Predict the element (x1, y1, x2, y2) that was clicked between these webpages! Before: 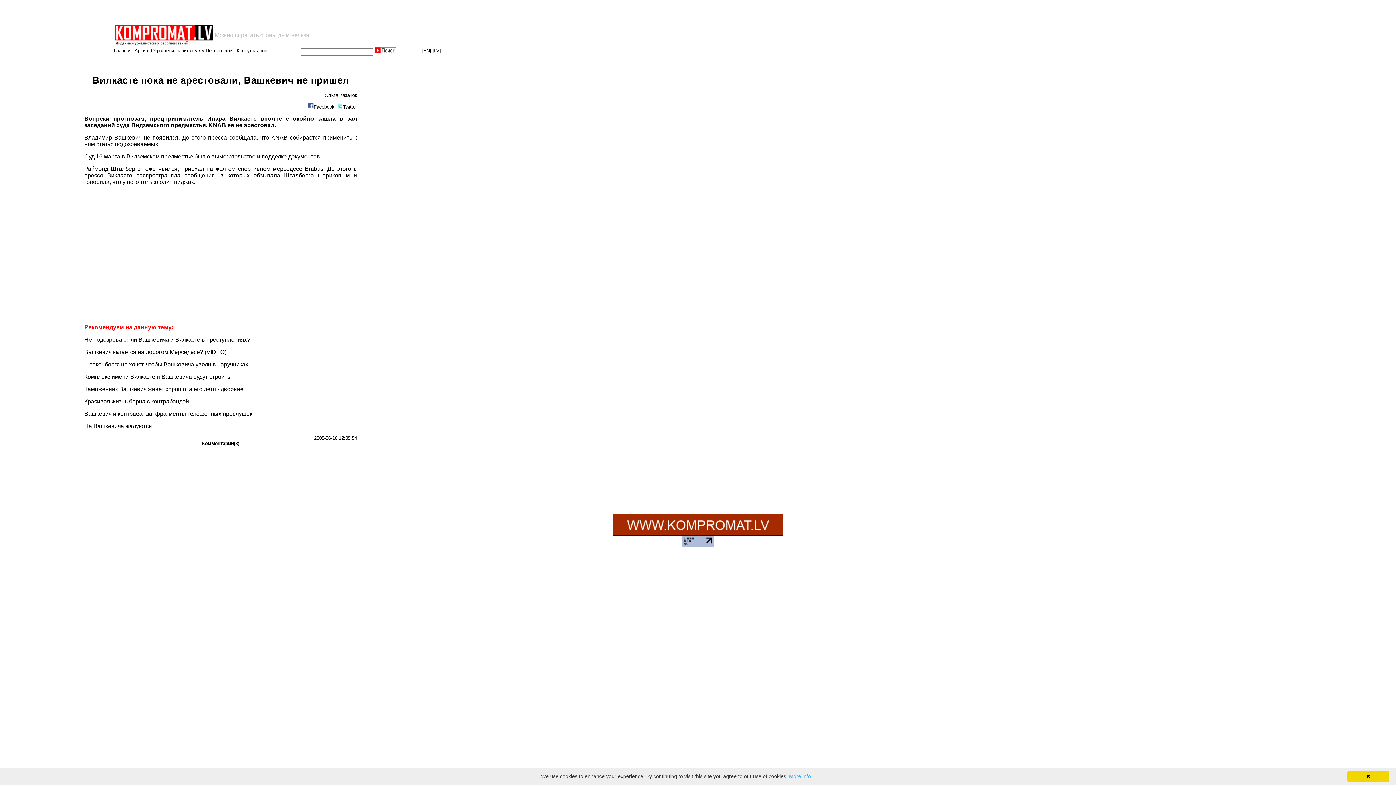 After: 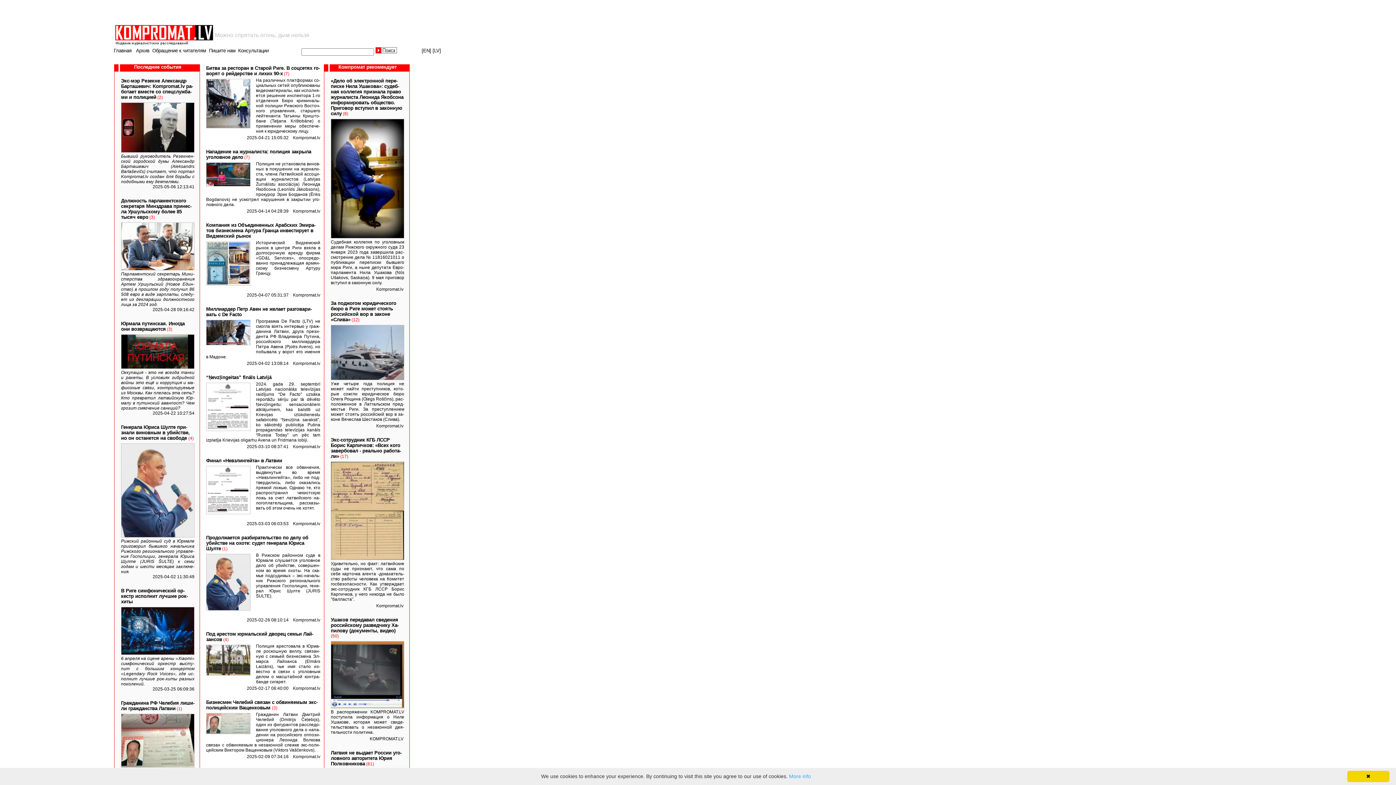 Action: label: Главная bbox: (113, 48, 131, 53)